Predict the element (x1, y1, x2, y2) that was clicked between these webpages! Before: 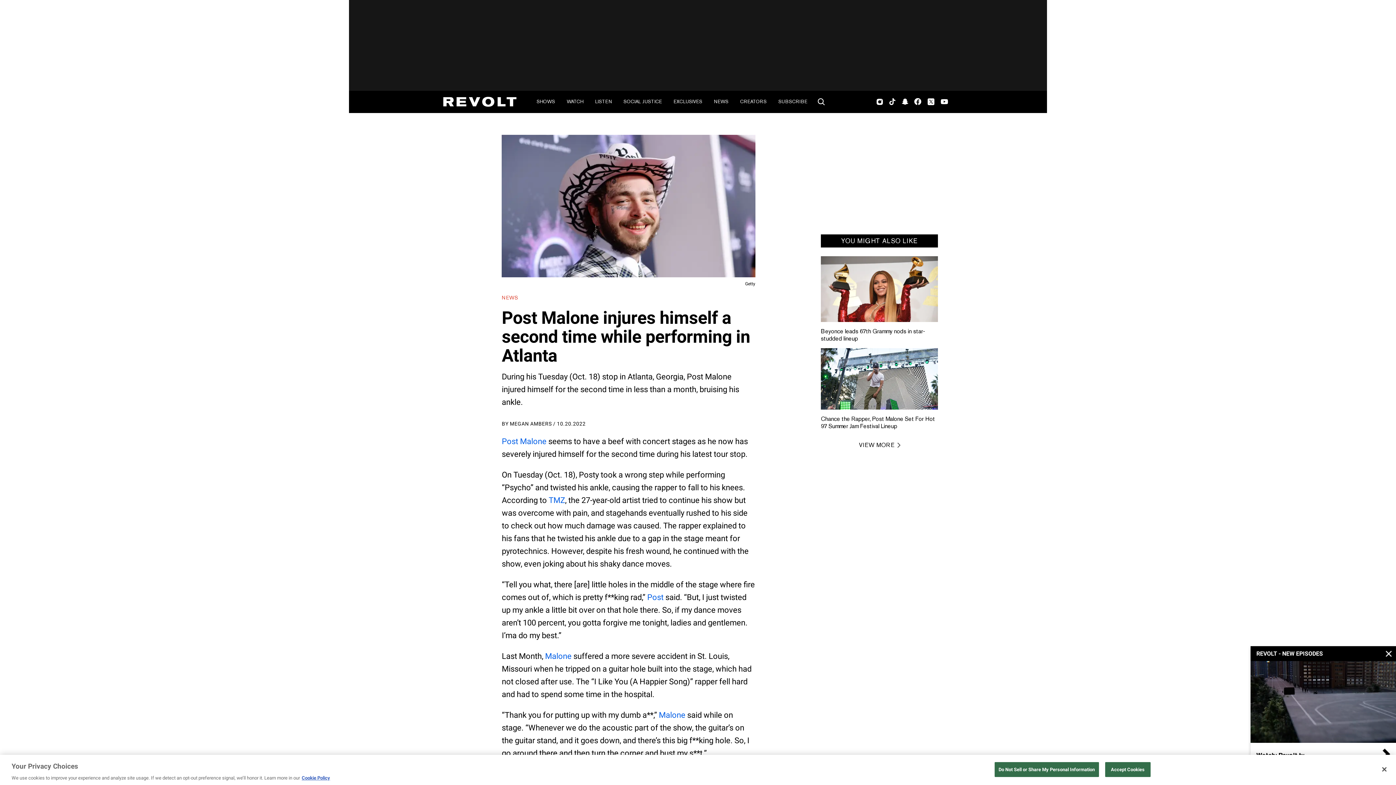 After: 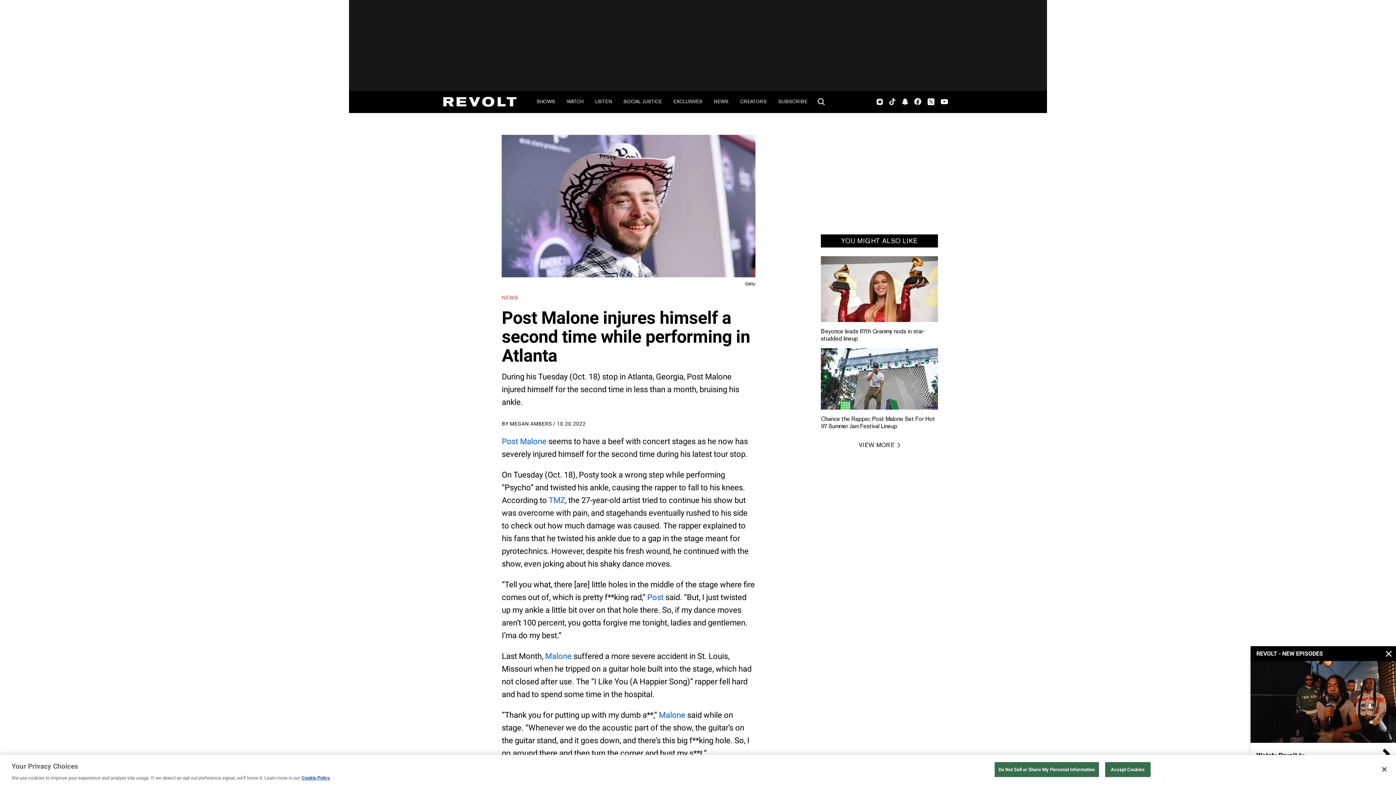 Action: label: Twitter bbox: (927, 90, 935, 112)